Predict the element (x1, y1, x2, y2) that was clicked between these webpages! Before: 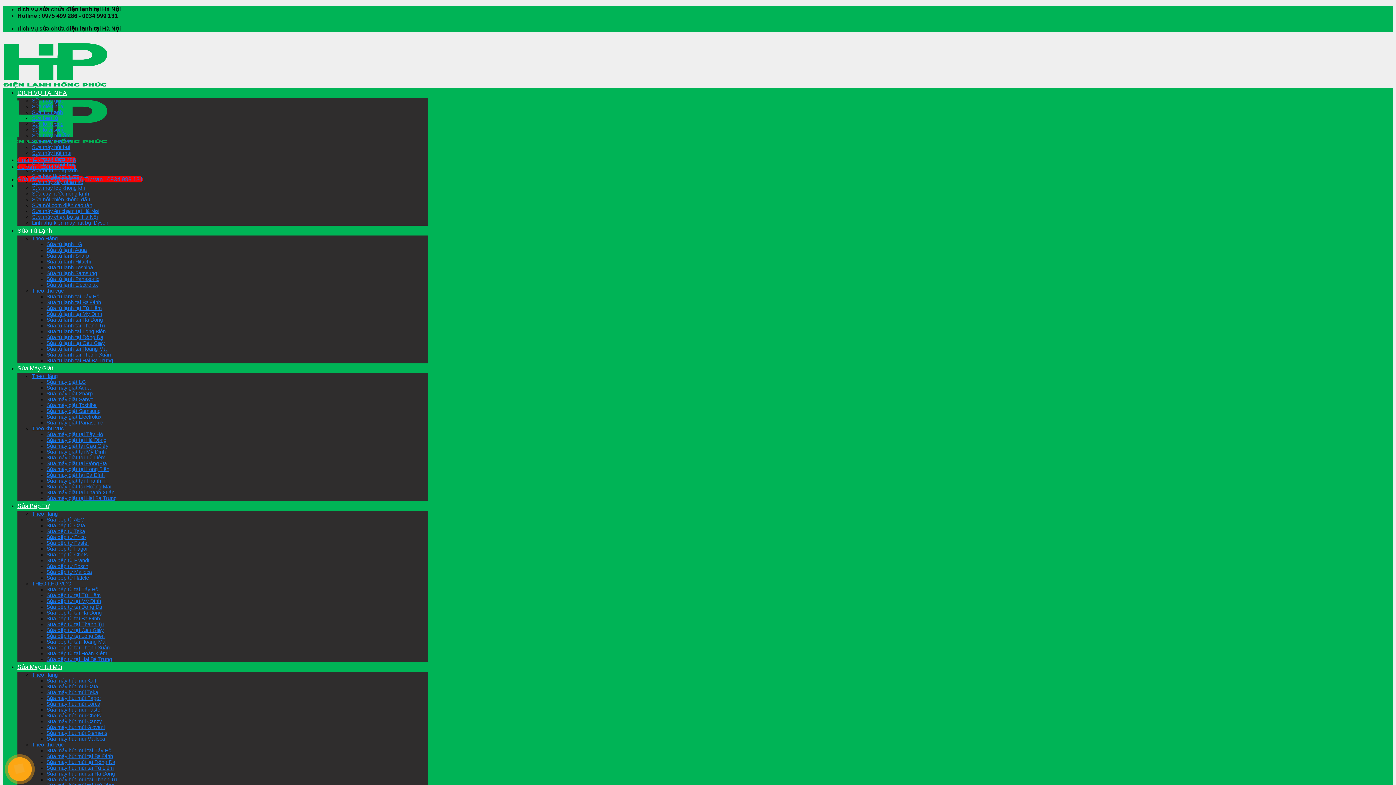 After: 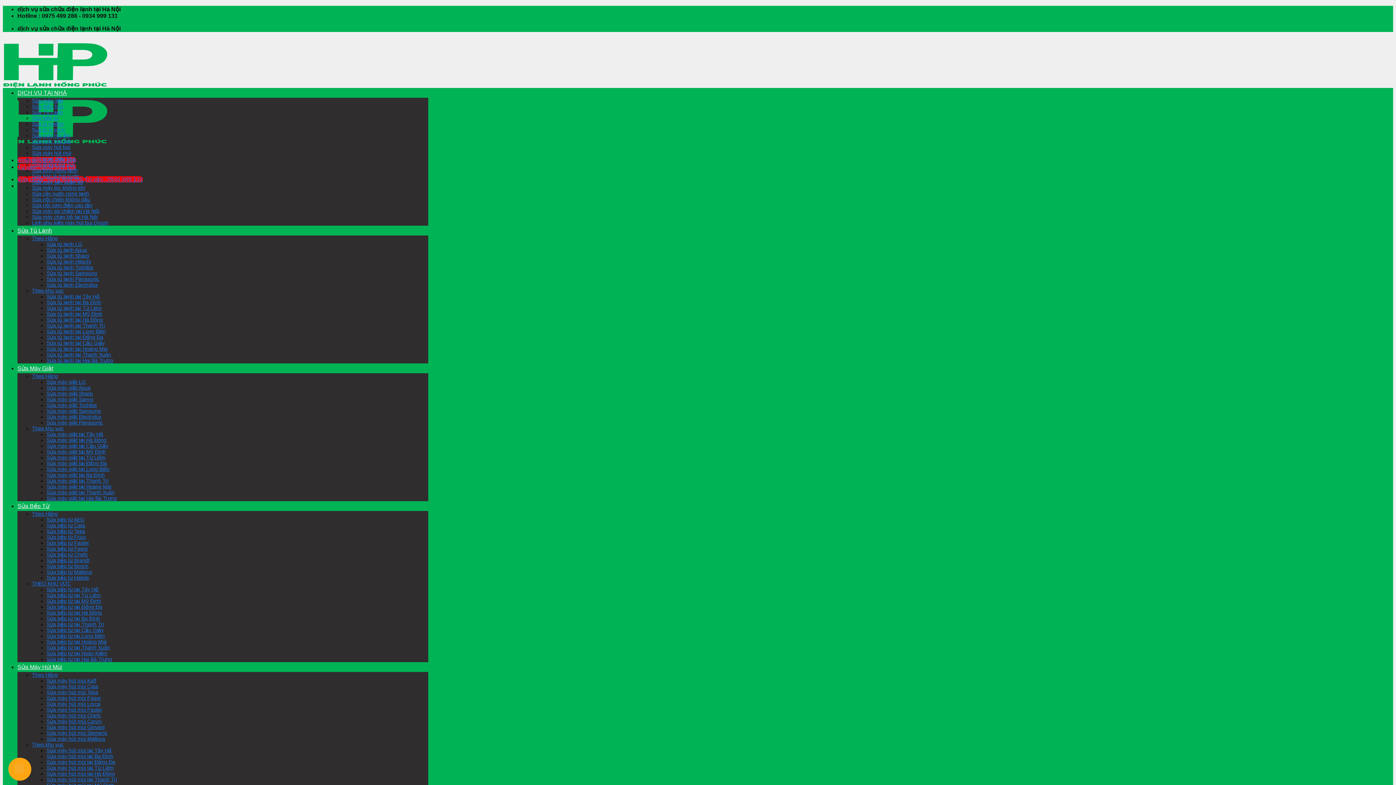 Action: label: Sửa quạt điều hòa bbox: (32, 156, 75, 161)